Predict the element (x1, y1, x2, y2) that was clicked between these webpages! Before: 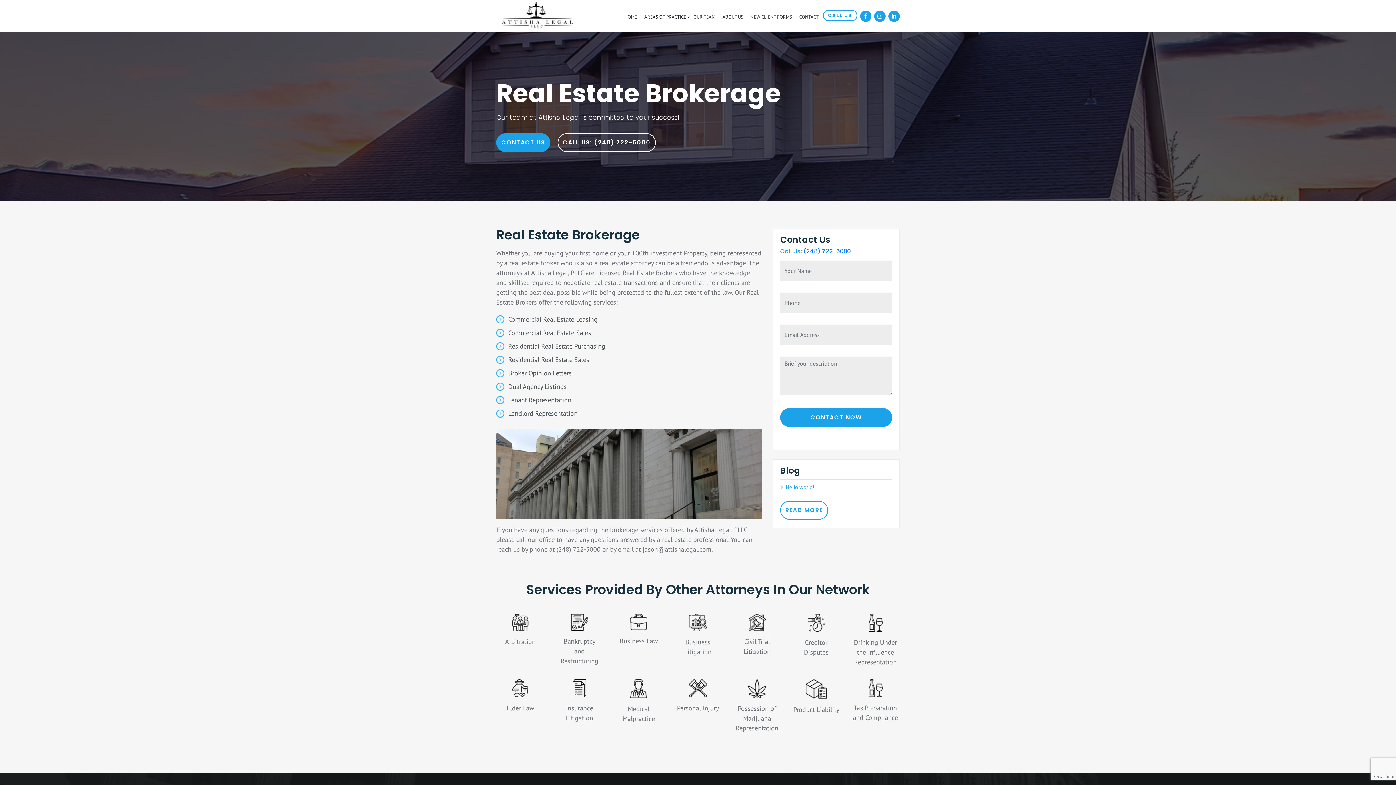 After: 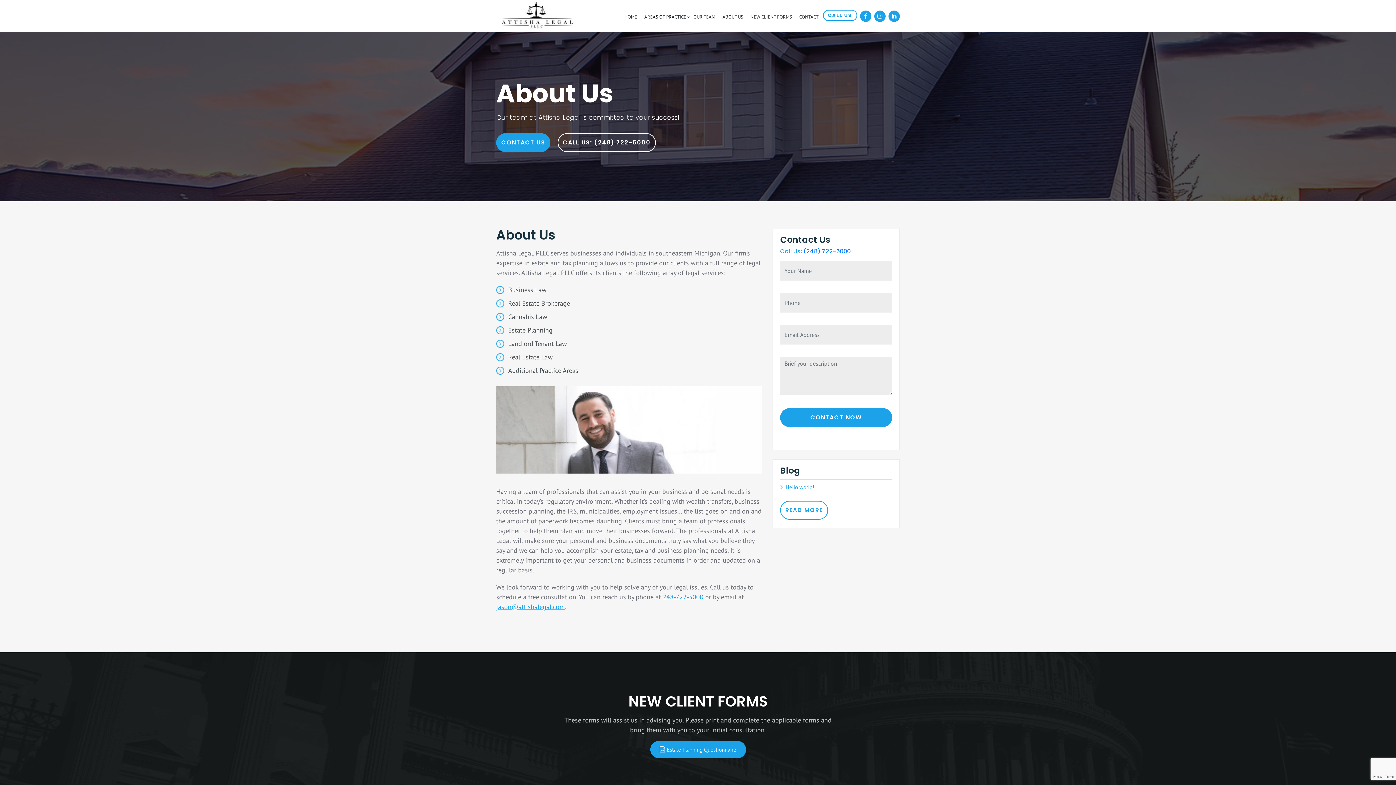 Action: bbox: (722, 13, 743, 20) label: ABOUT US